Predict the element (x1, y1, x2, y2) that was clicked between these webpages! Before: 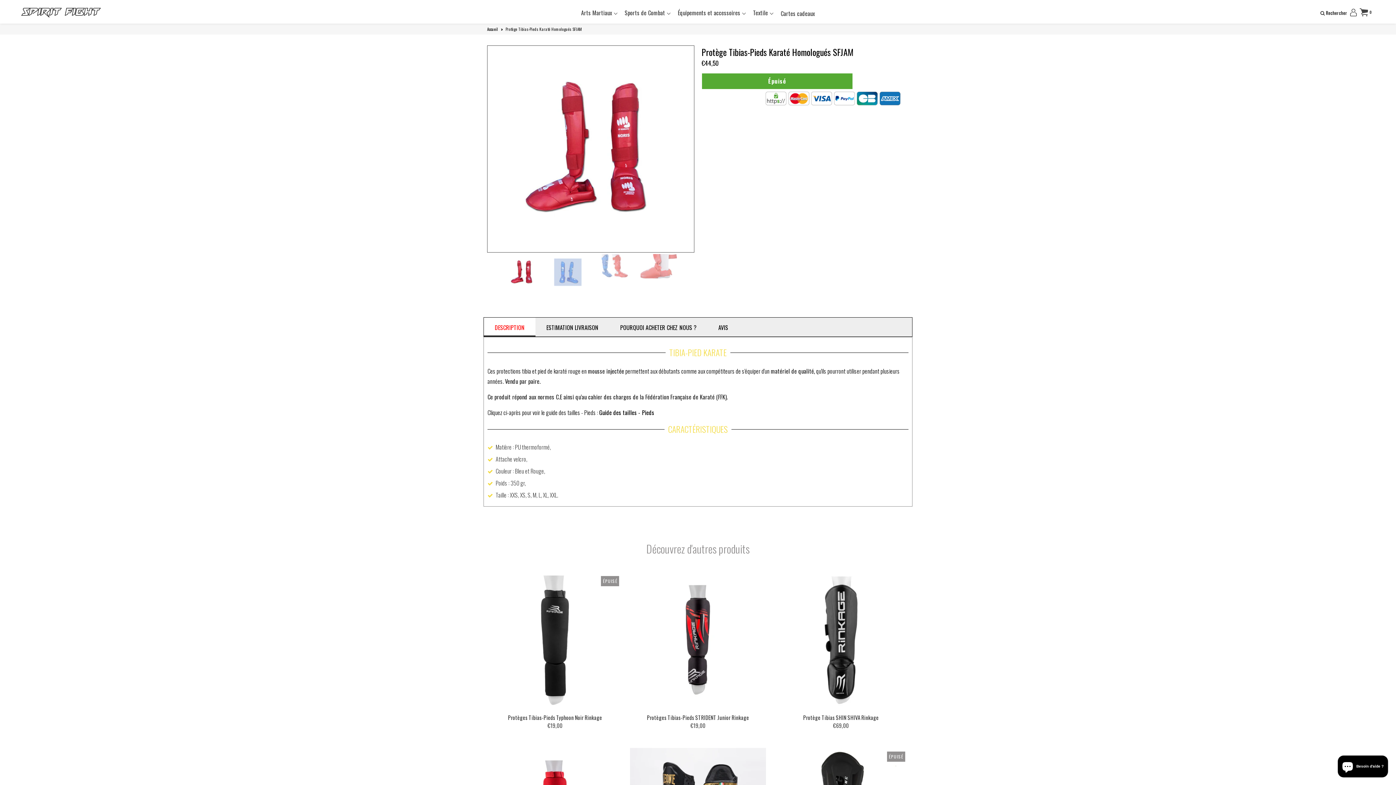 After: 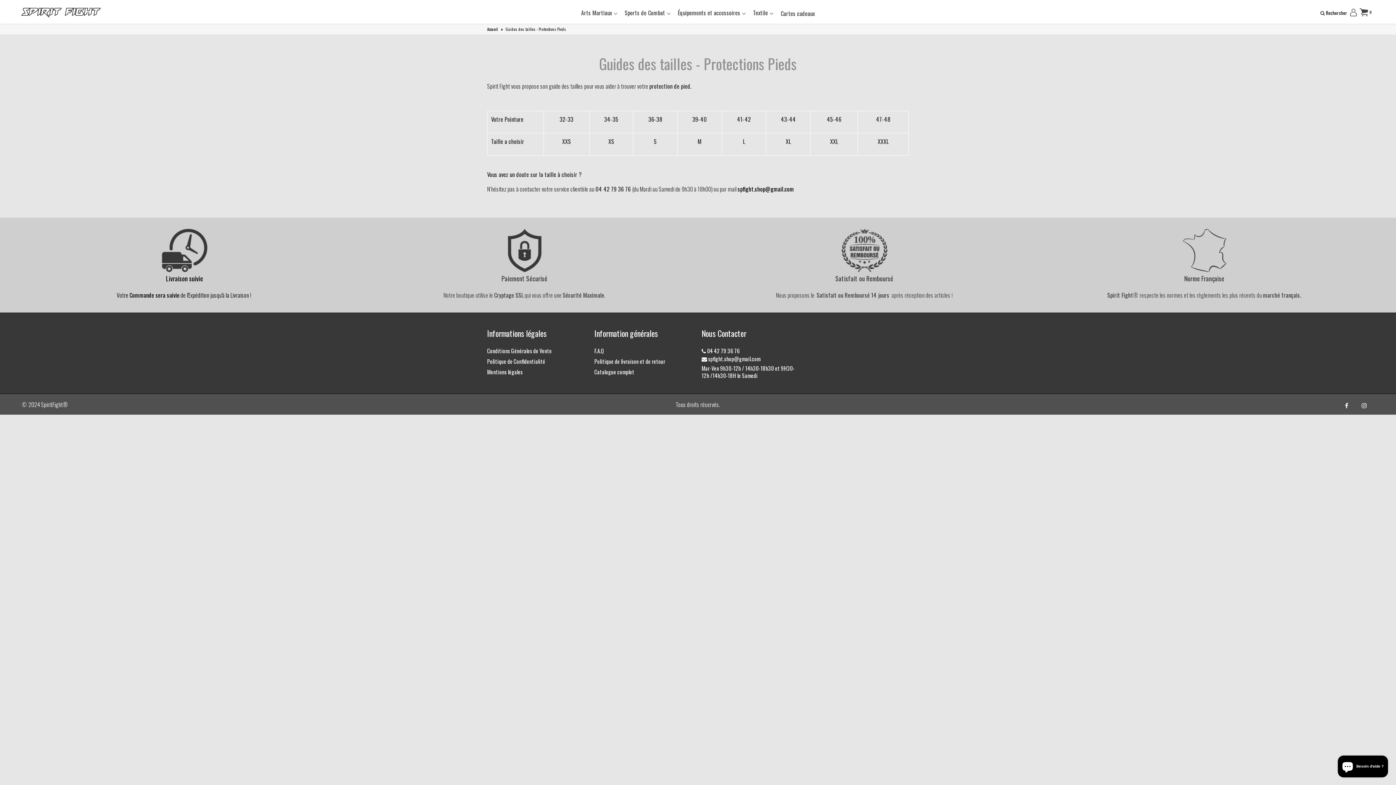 Action: bbox: (599, 408, 654, 417) label: Guide des tailles - Pieds